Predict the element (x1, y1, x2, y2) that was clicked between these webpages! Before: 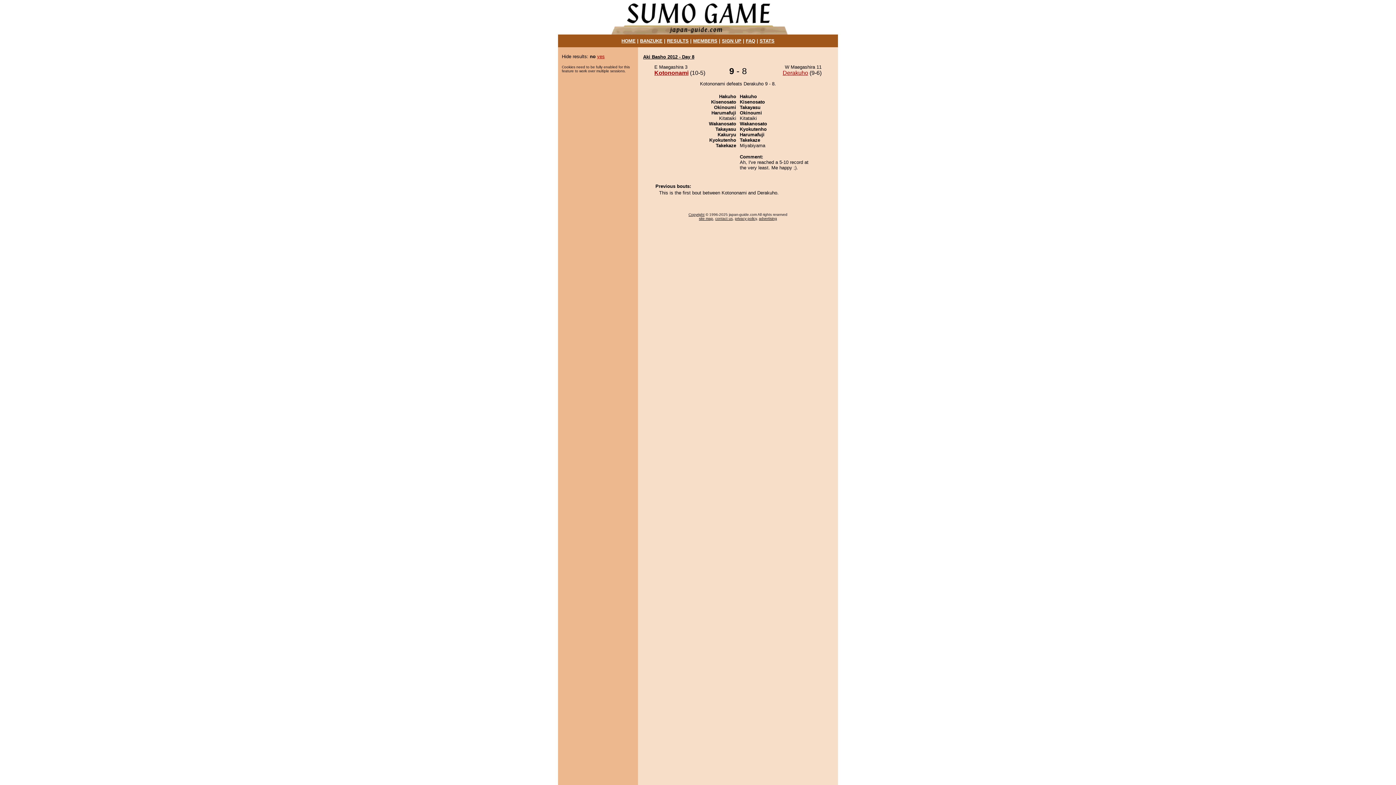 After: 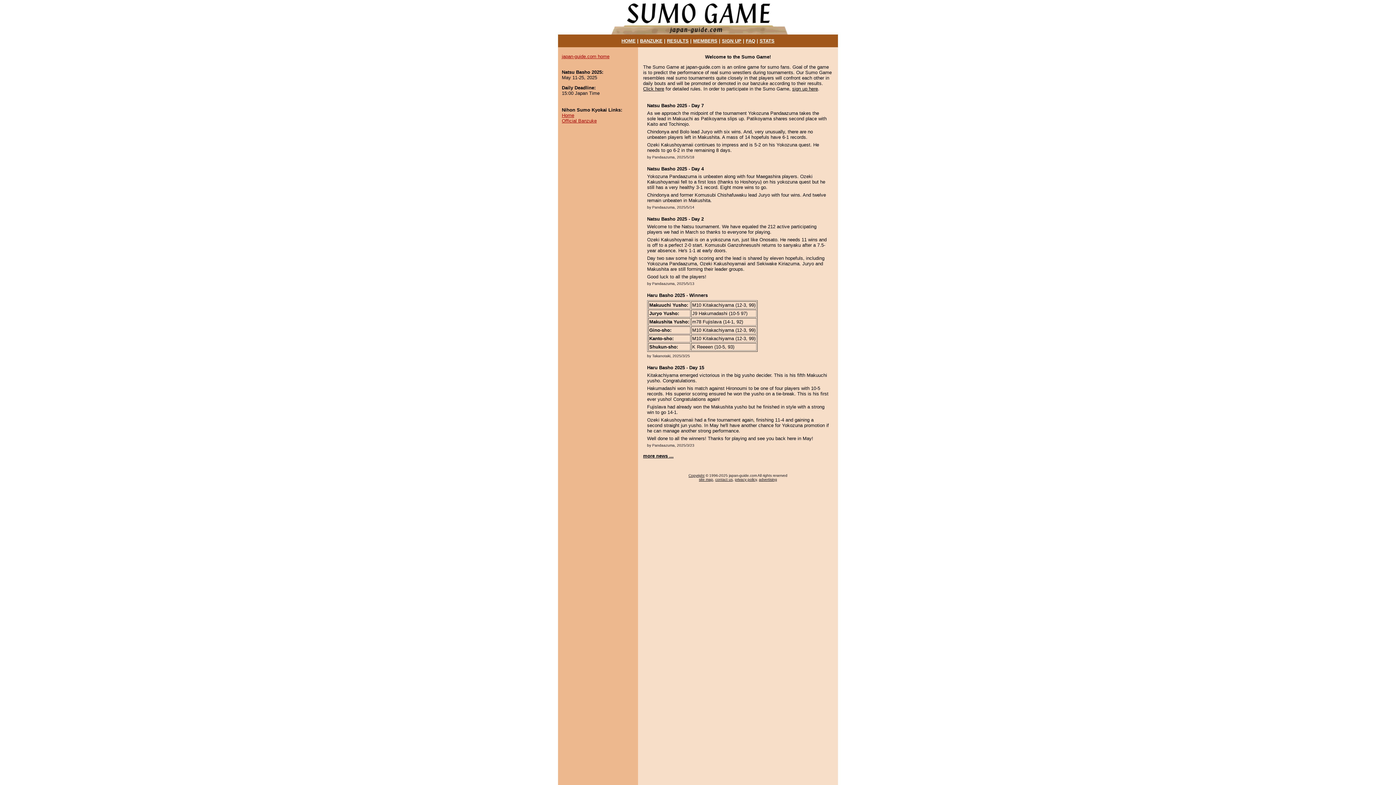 Action: bbox: (607, 29, 789, 35)